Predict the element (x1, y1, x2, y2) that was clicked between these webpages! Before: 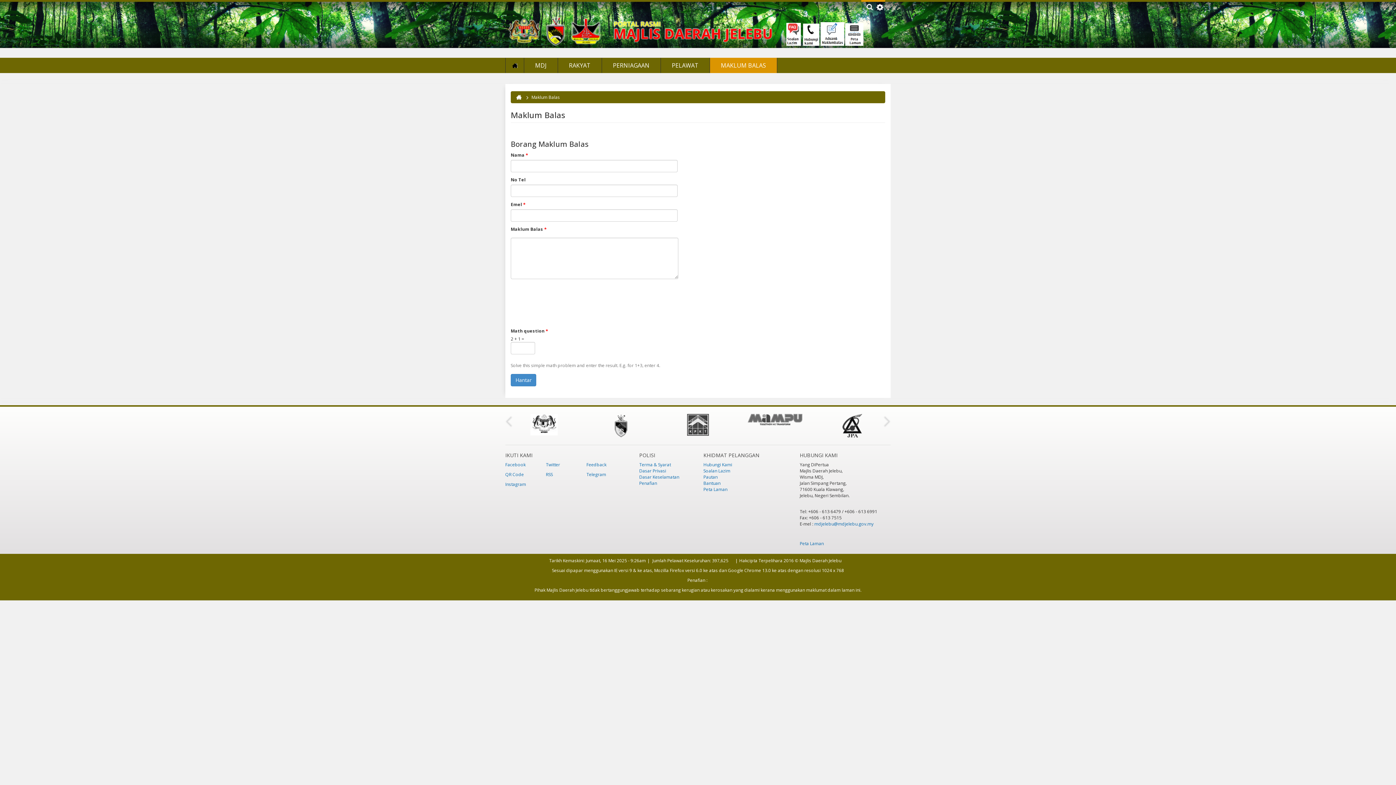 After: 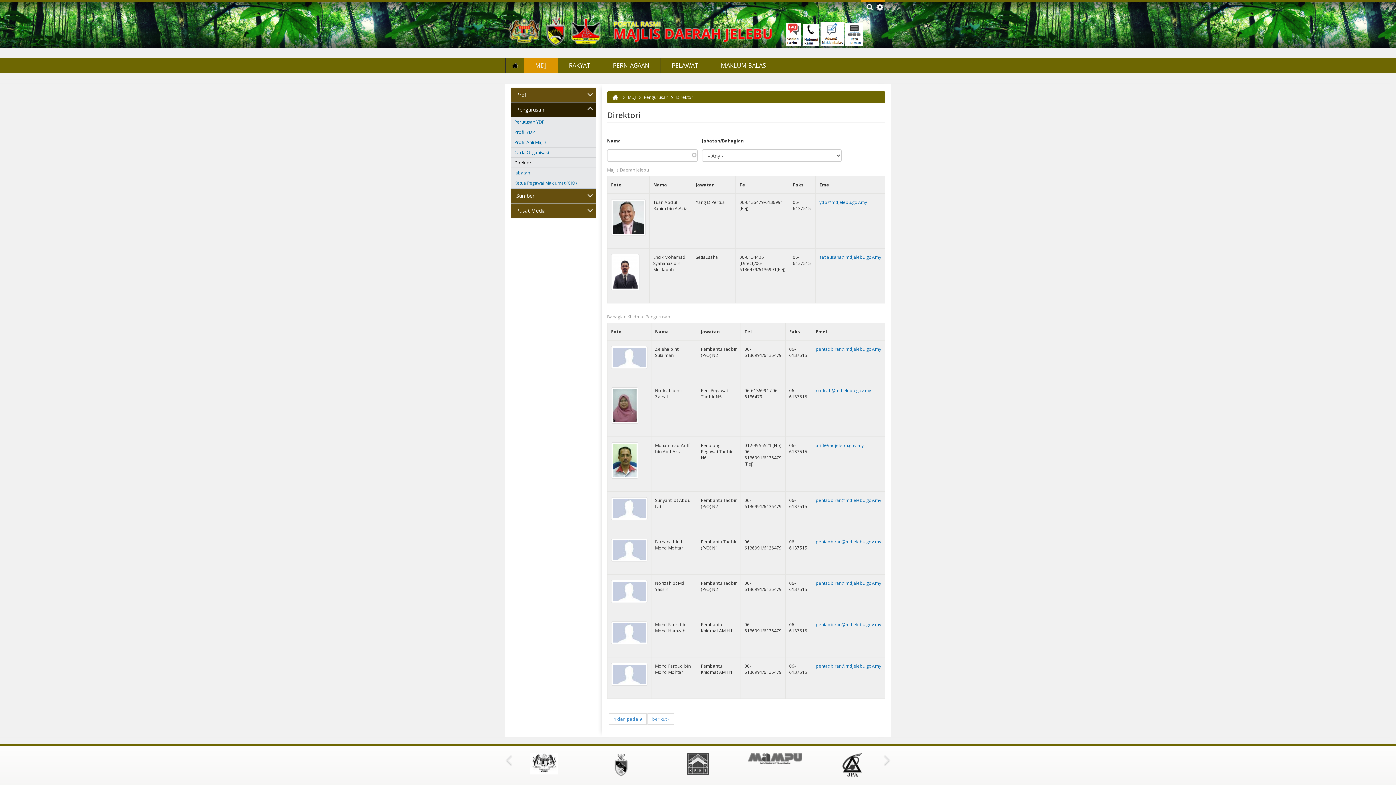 Action: bbox: (803, 27, 819, 33)